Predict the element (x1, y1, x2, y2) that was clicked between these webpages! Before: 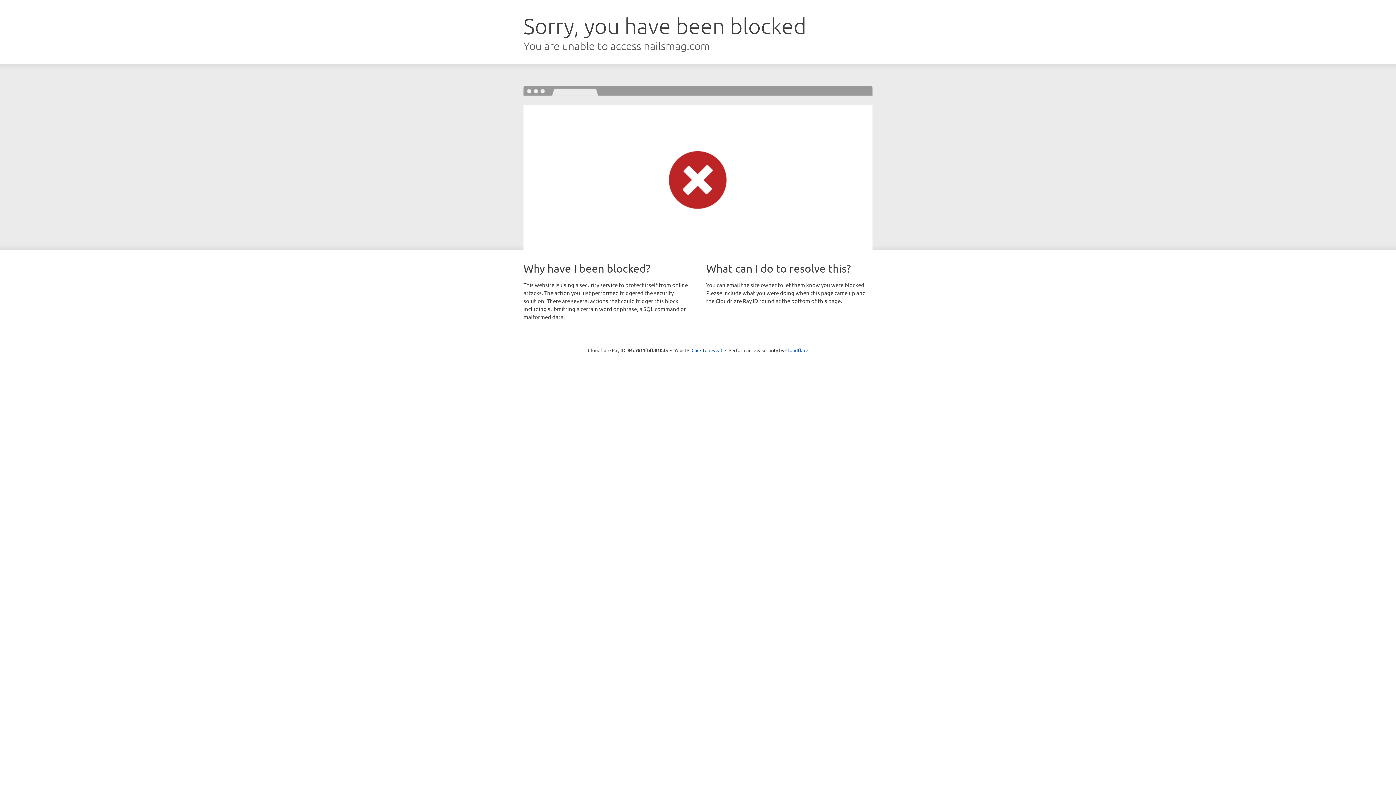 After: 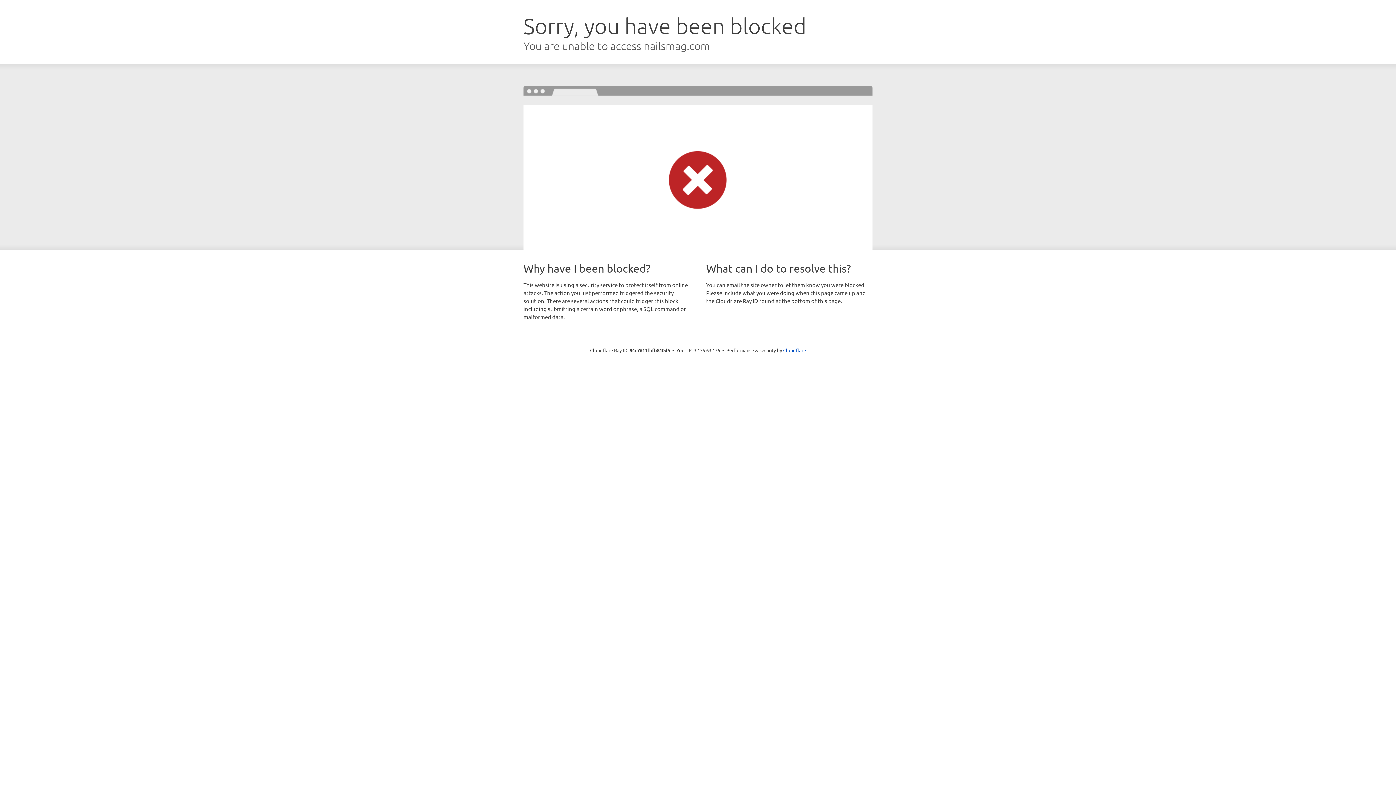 Action: label: Click to reveal bbox: (691, 346, 722, 353)